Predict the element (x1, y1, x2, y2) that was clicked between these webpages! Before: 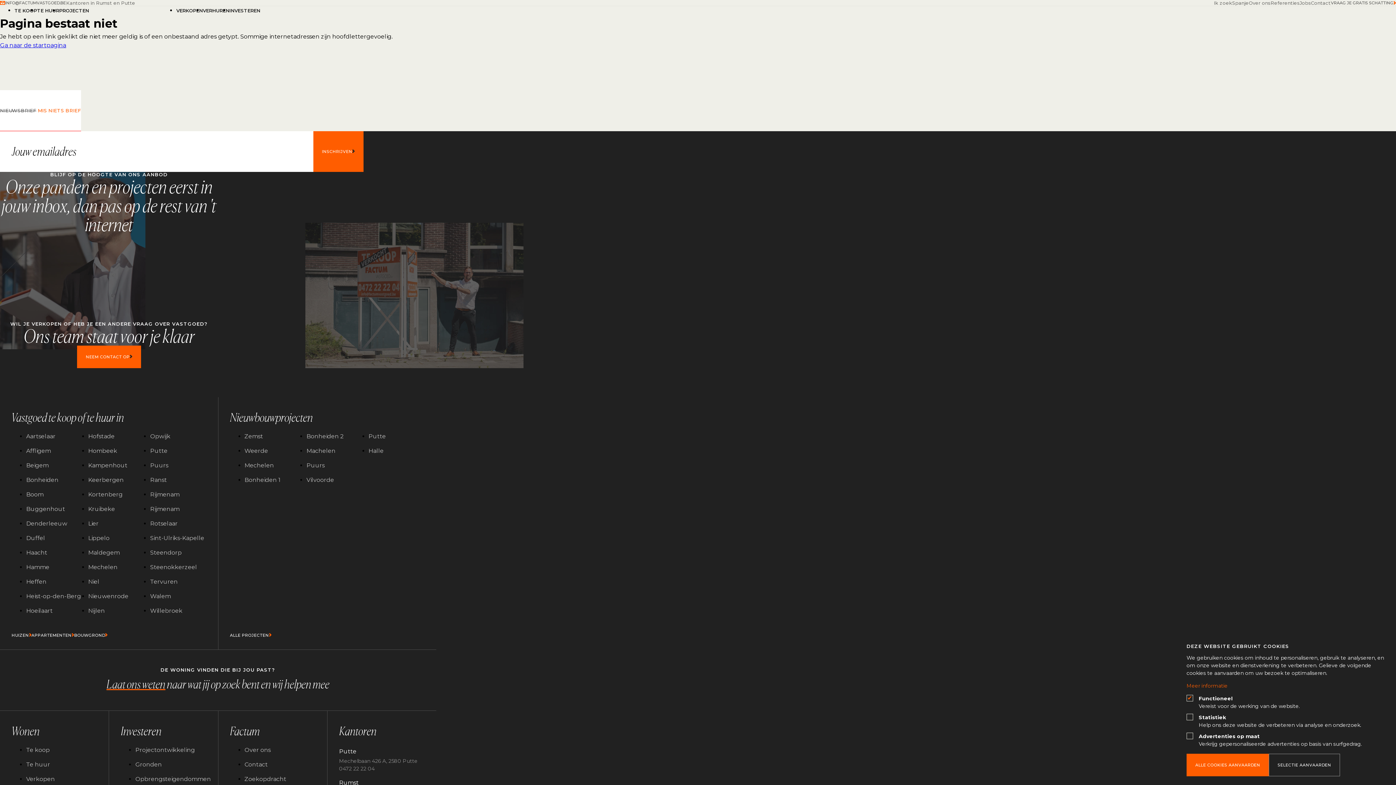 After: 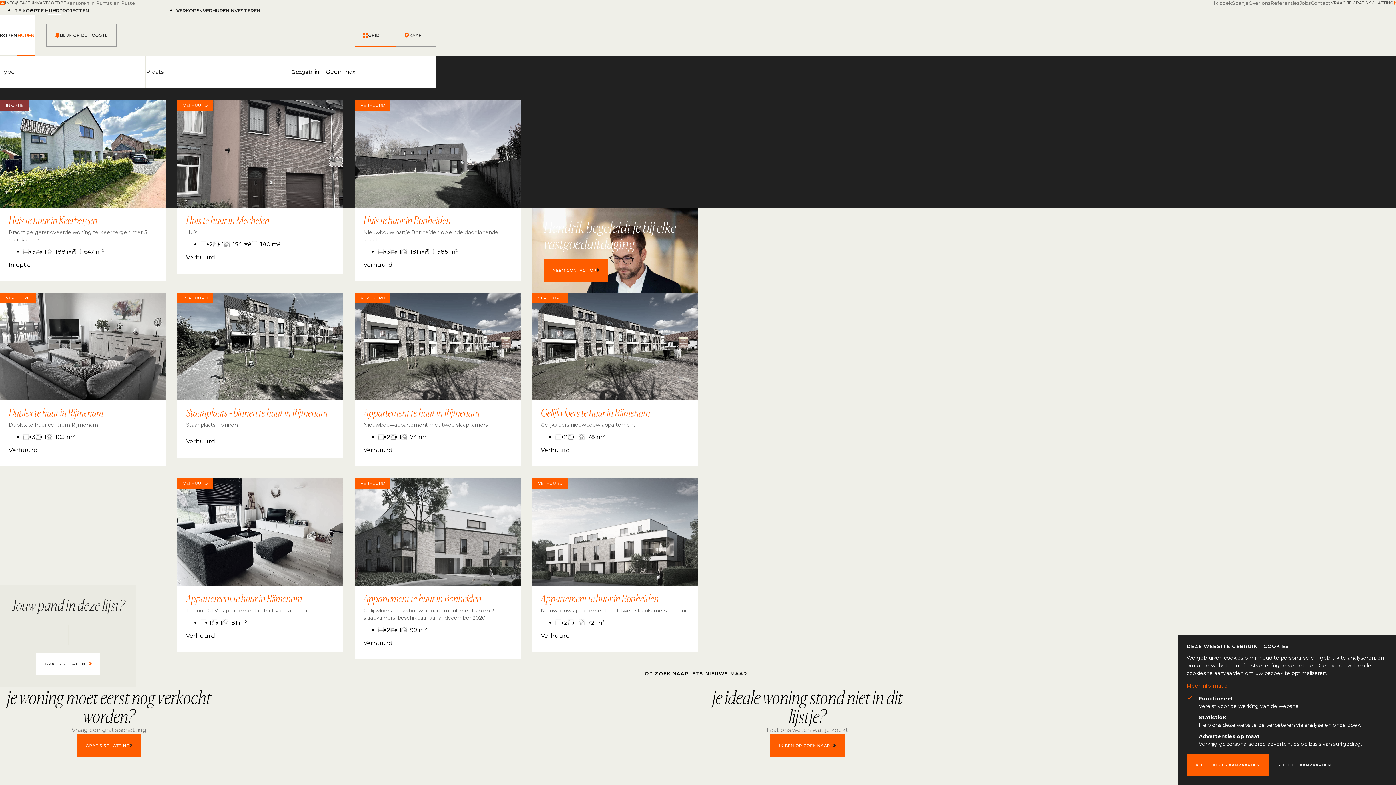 Action: label: TE HUUR bbox: (37, 7, 59, 13)